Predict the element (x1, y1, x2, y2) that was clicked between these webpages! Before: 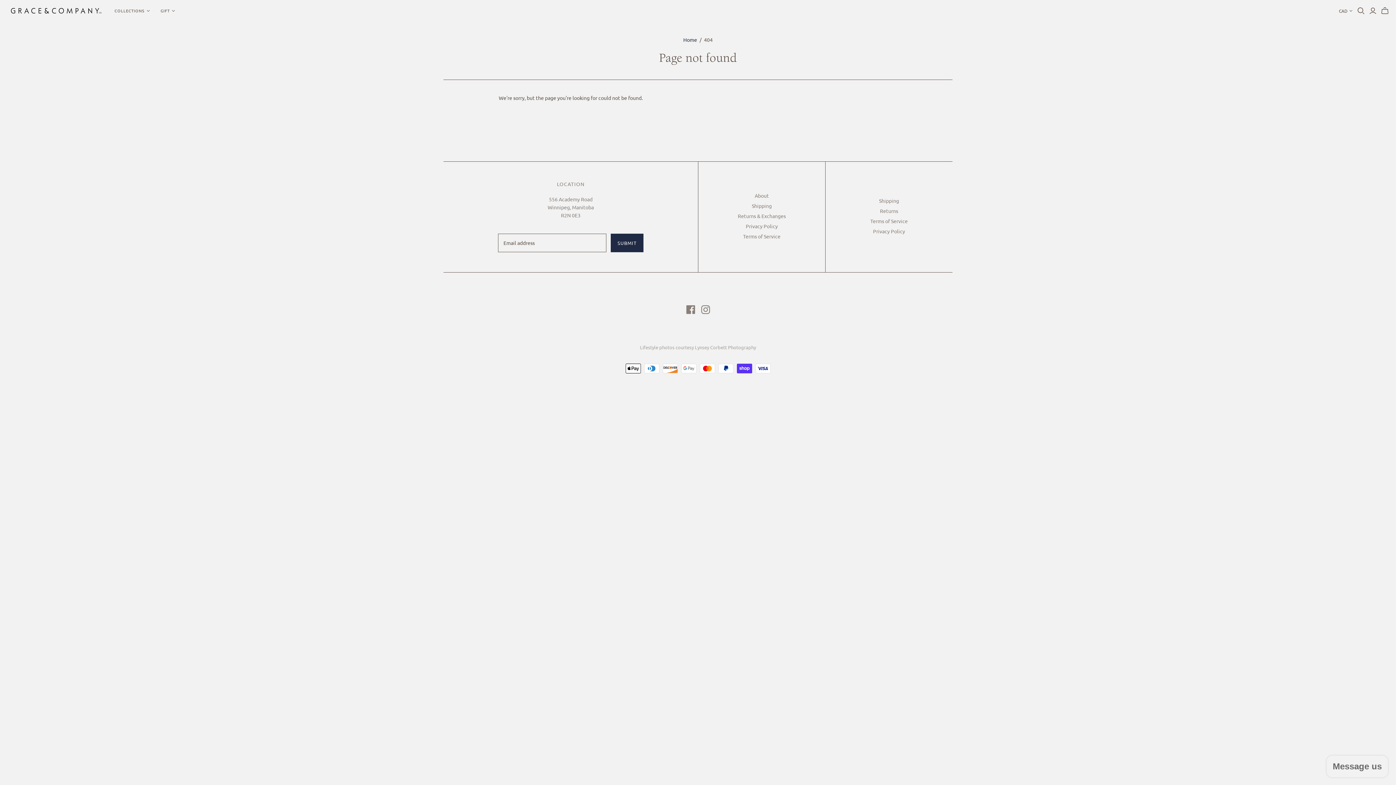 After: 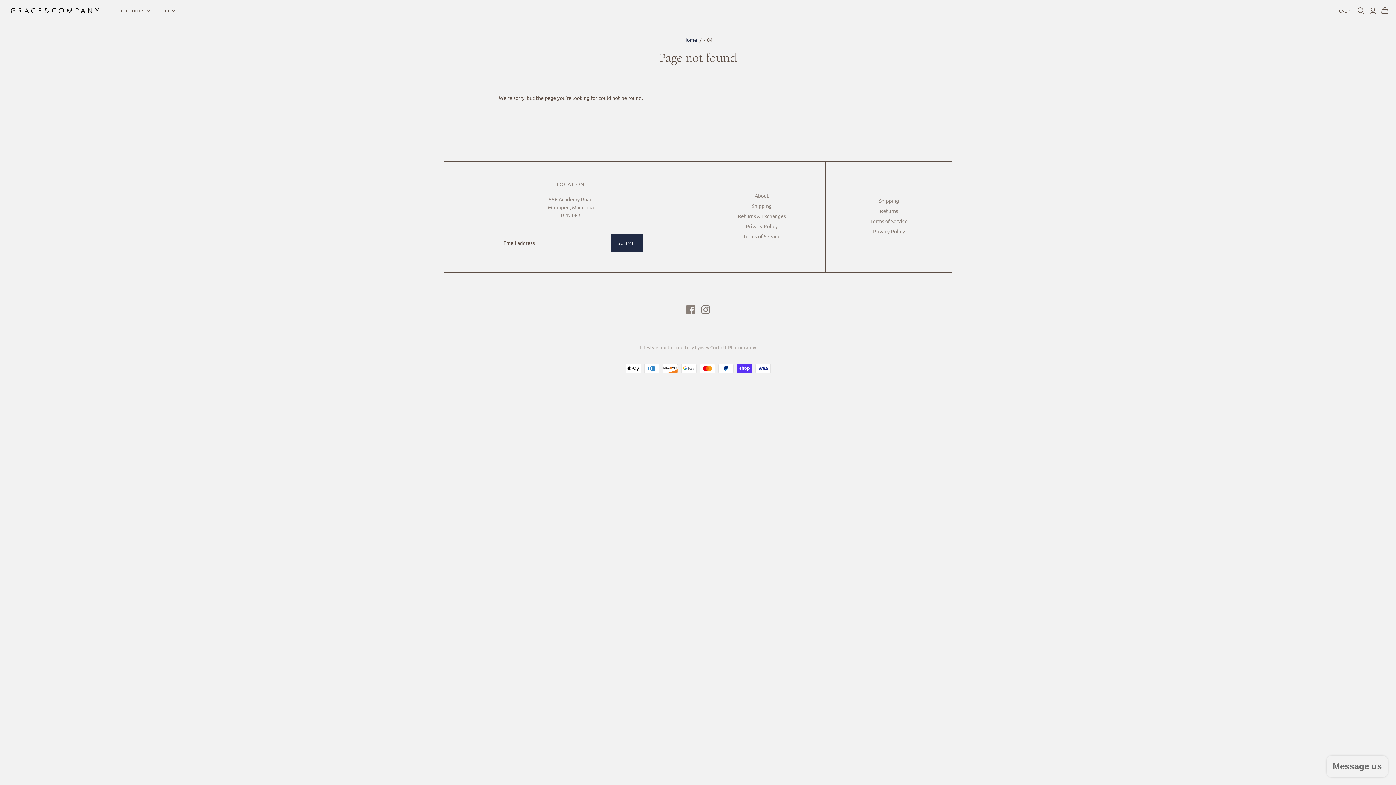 Action: bbox: (701, 305, 710, 314)